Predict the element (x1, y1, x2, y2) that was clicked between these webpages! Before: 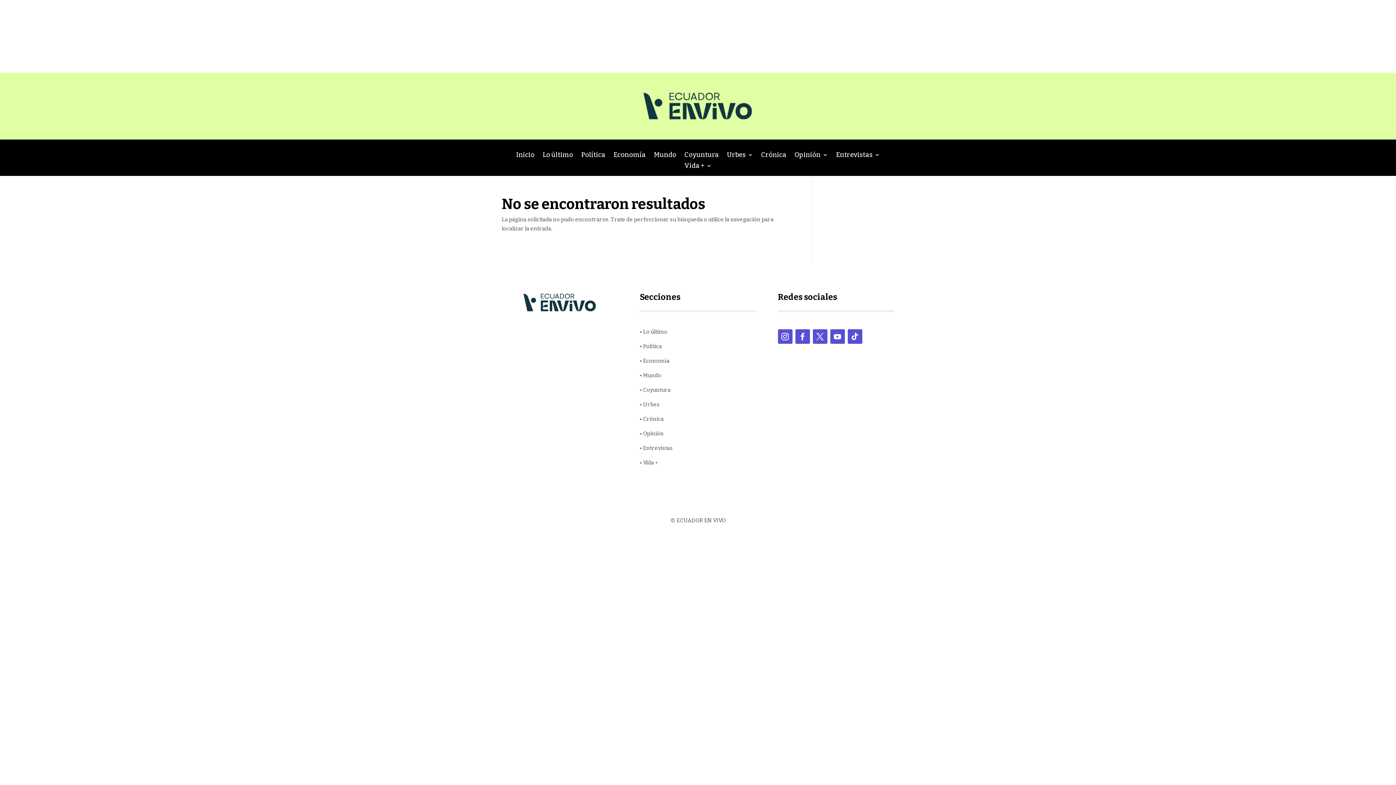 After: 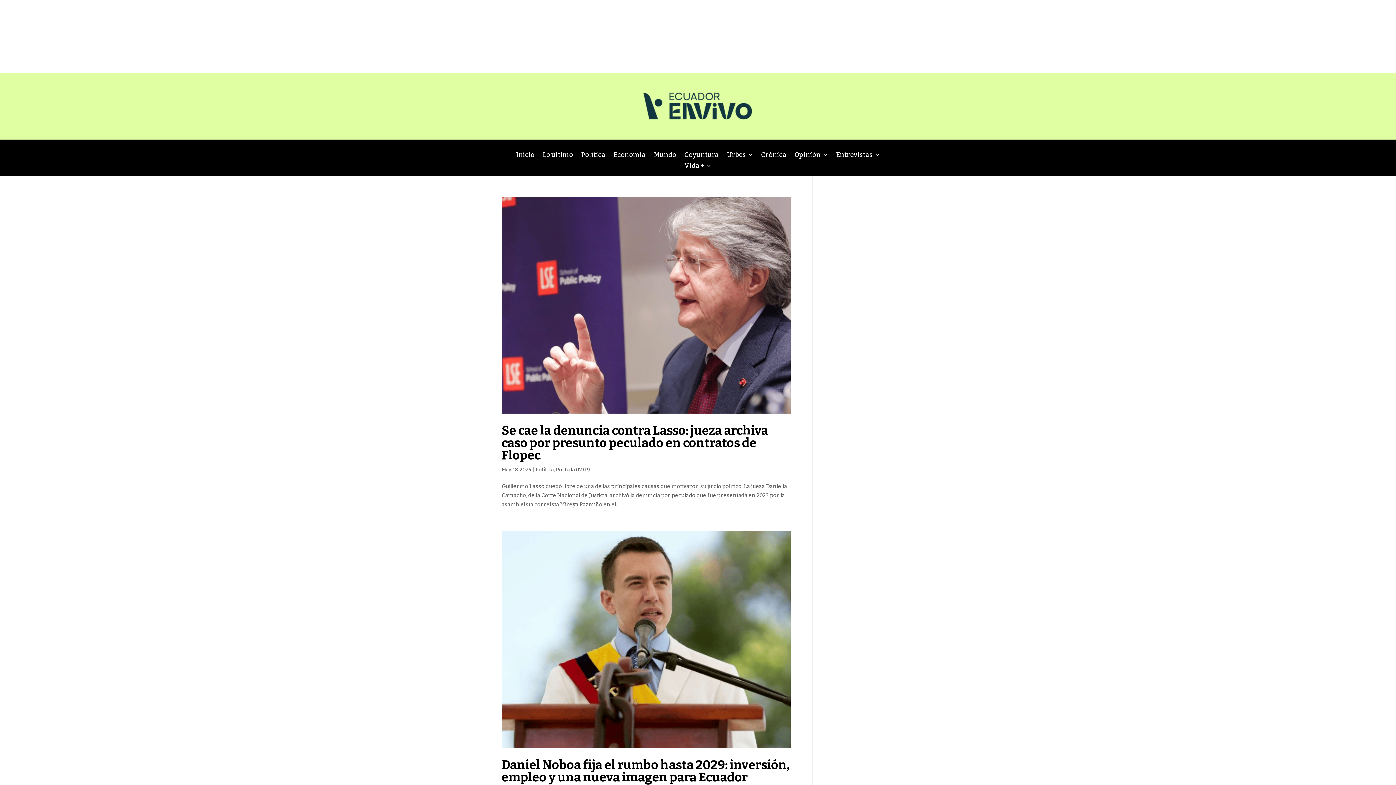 Action: bbox: (639, 343, 662, 349) label: • Política